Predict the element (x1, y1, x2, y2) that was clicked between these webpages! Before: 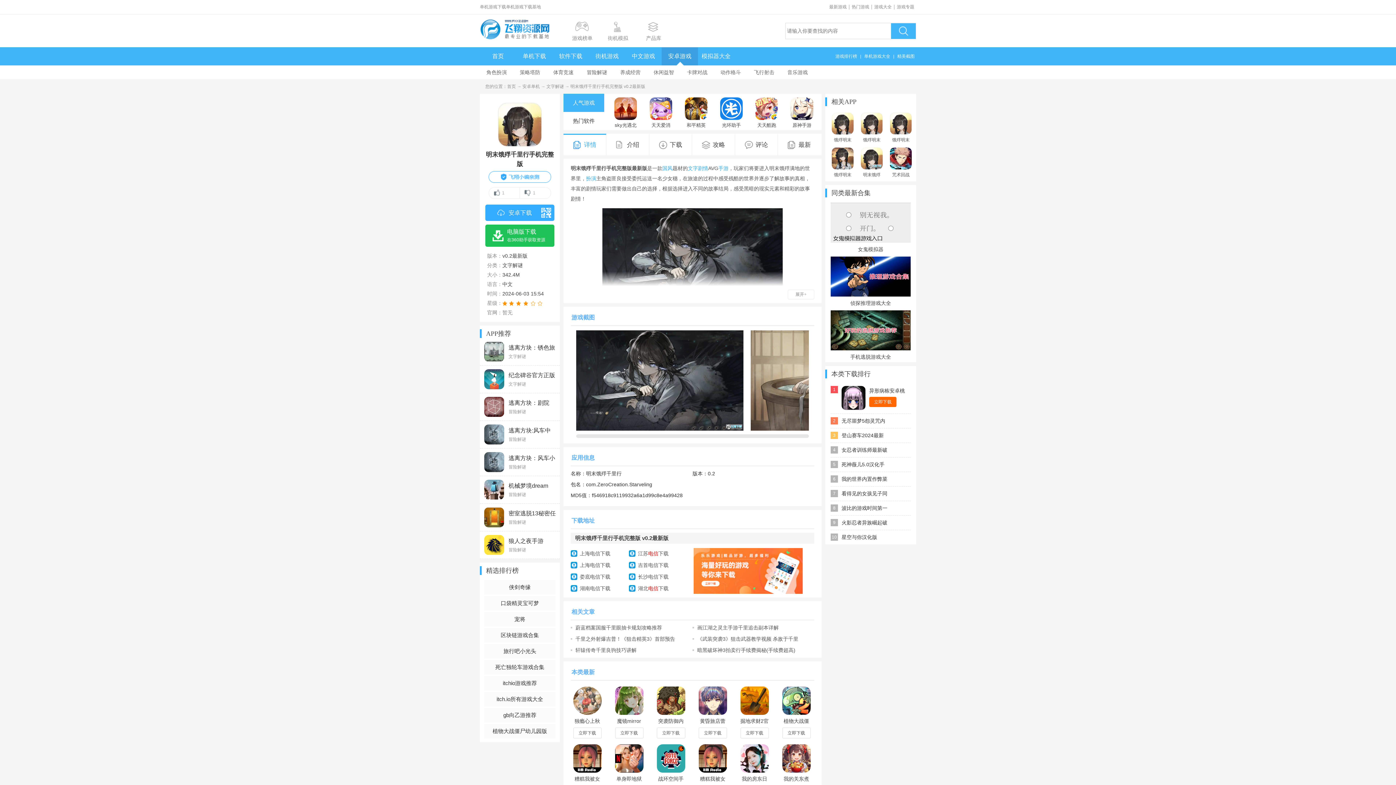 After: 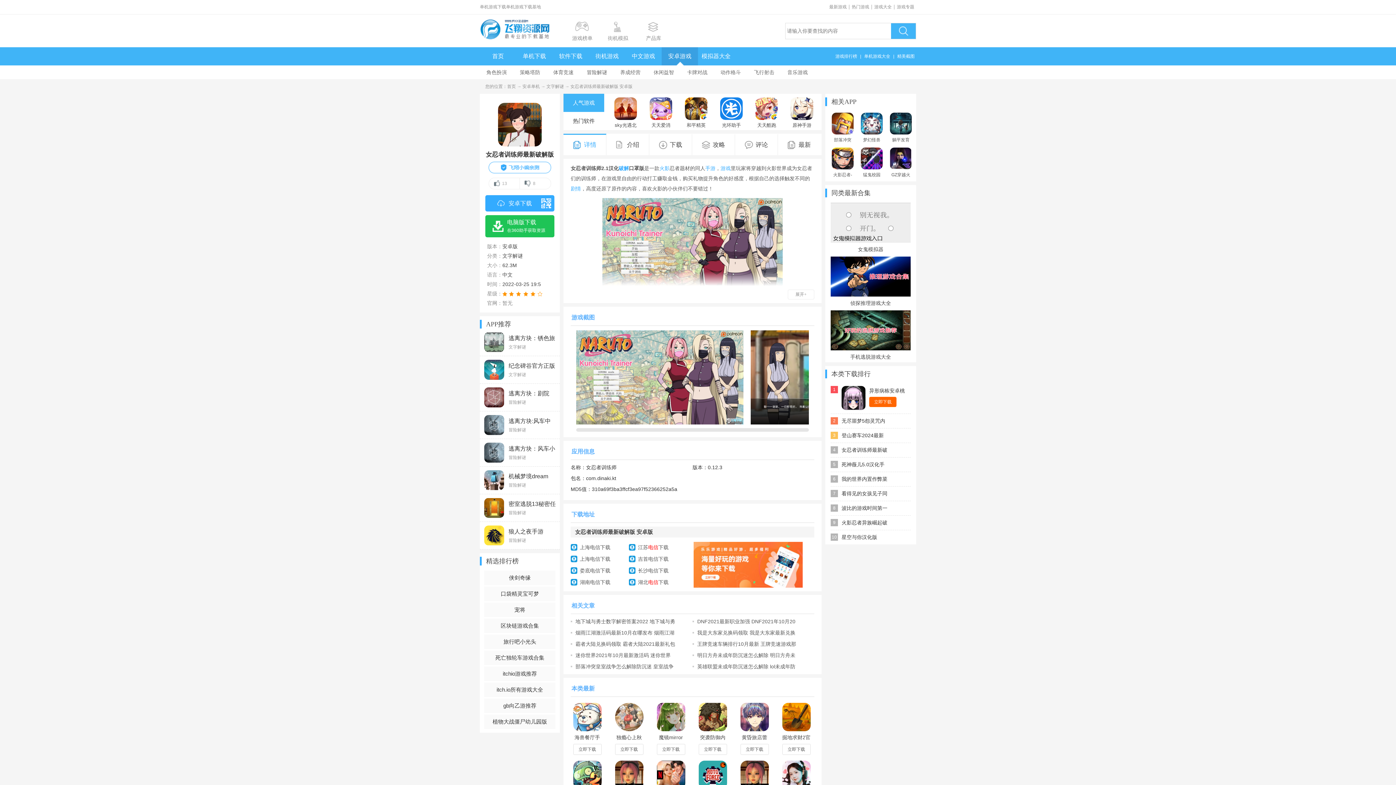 Action: bbox: (830, 443, 910, 457) label: 4
女忍者训练师最新破解版